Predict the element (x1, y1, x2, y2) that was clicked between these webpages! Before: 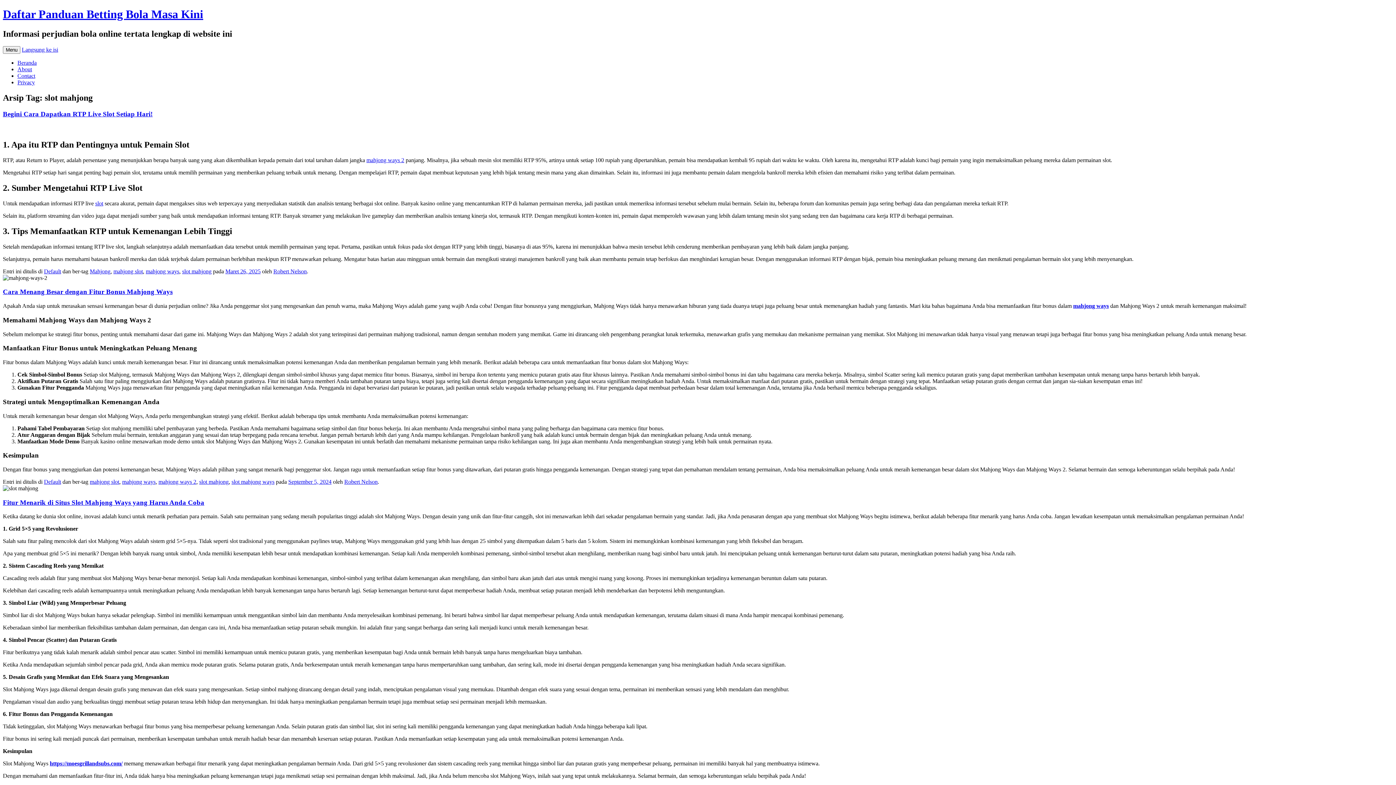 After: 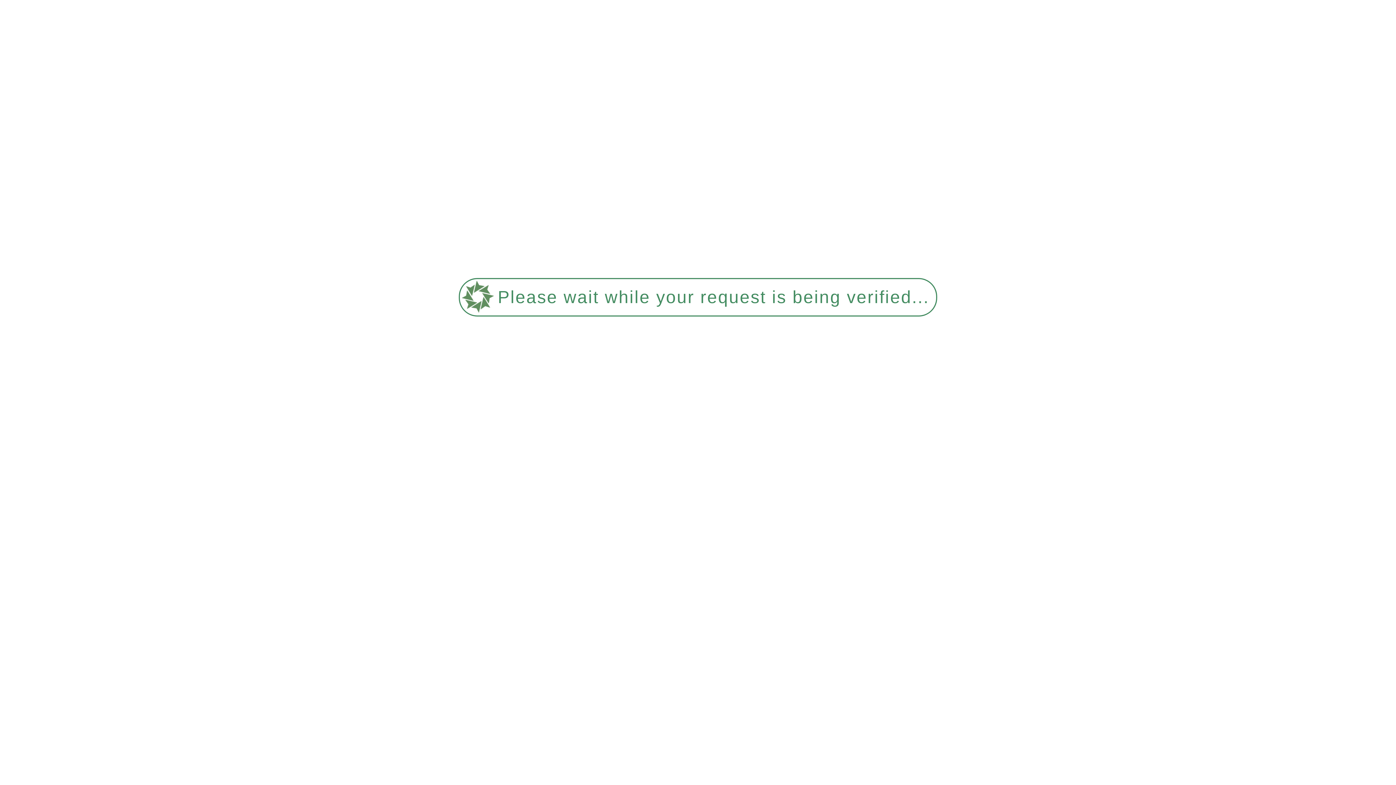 Action: bbox: (89, 478, 119, 485) label: mahjong slot